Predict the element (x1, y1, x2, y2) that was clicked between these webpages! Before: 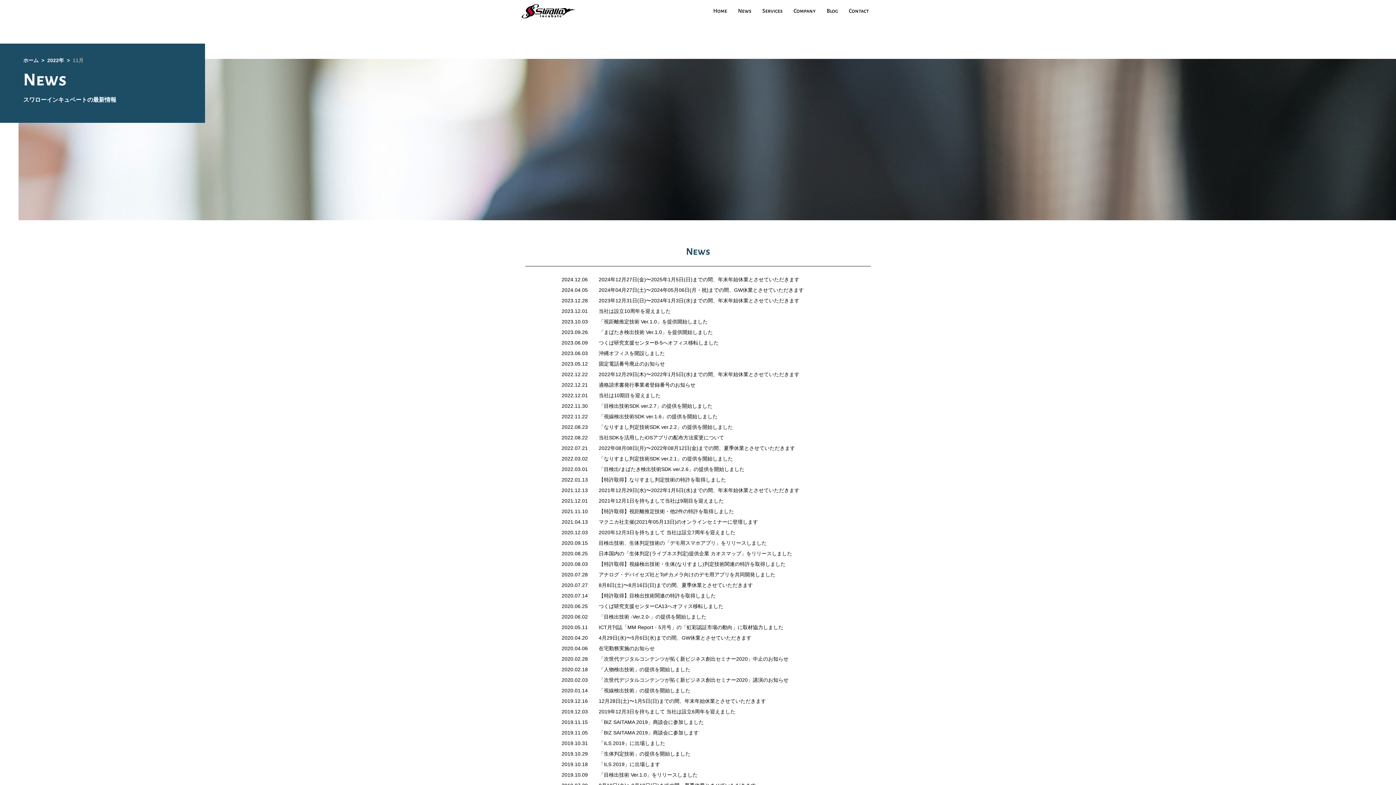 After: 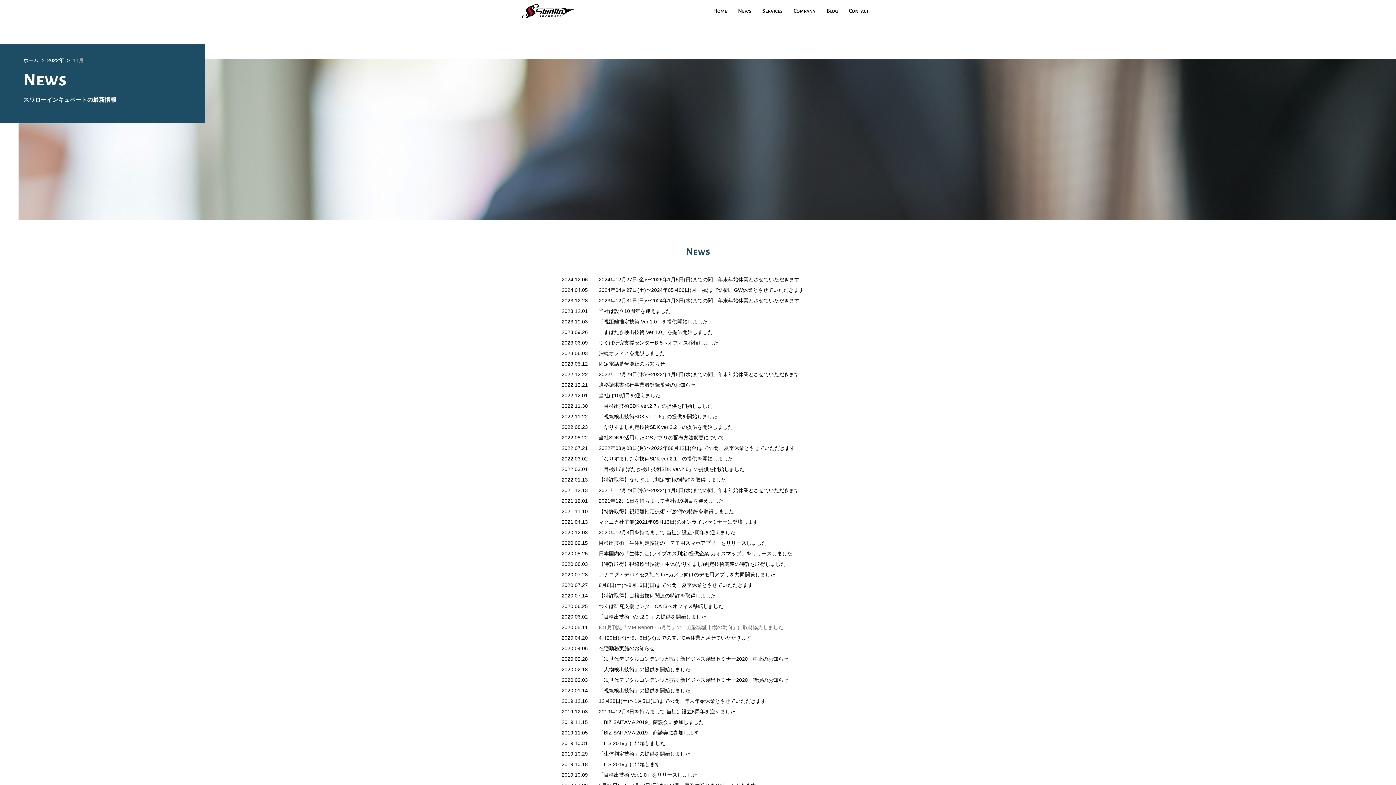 Action: bbox: (598, 624, 783, 630) label: ICT月刊誌「MM Report・5月号」の「虹彩認証市場の動向」に取材協力しました